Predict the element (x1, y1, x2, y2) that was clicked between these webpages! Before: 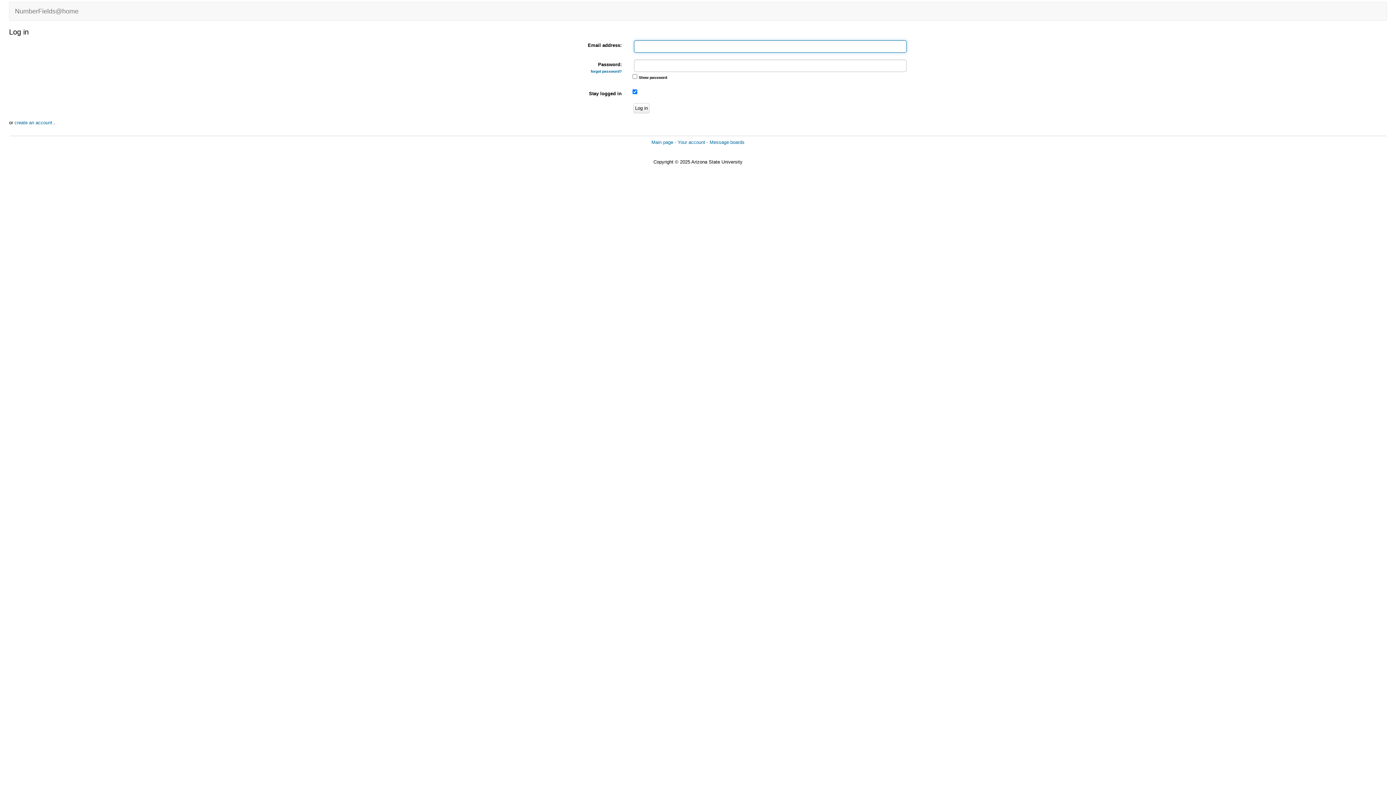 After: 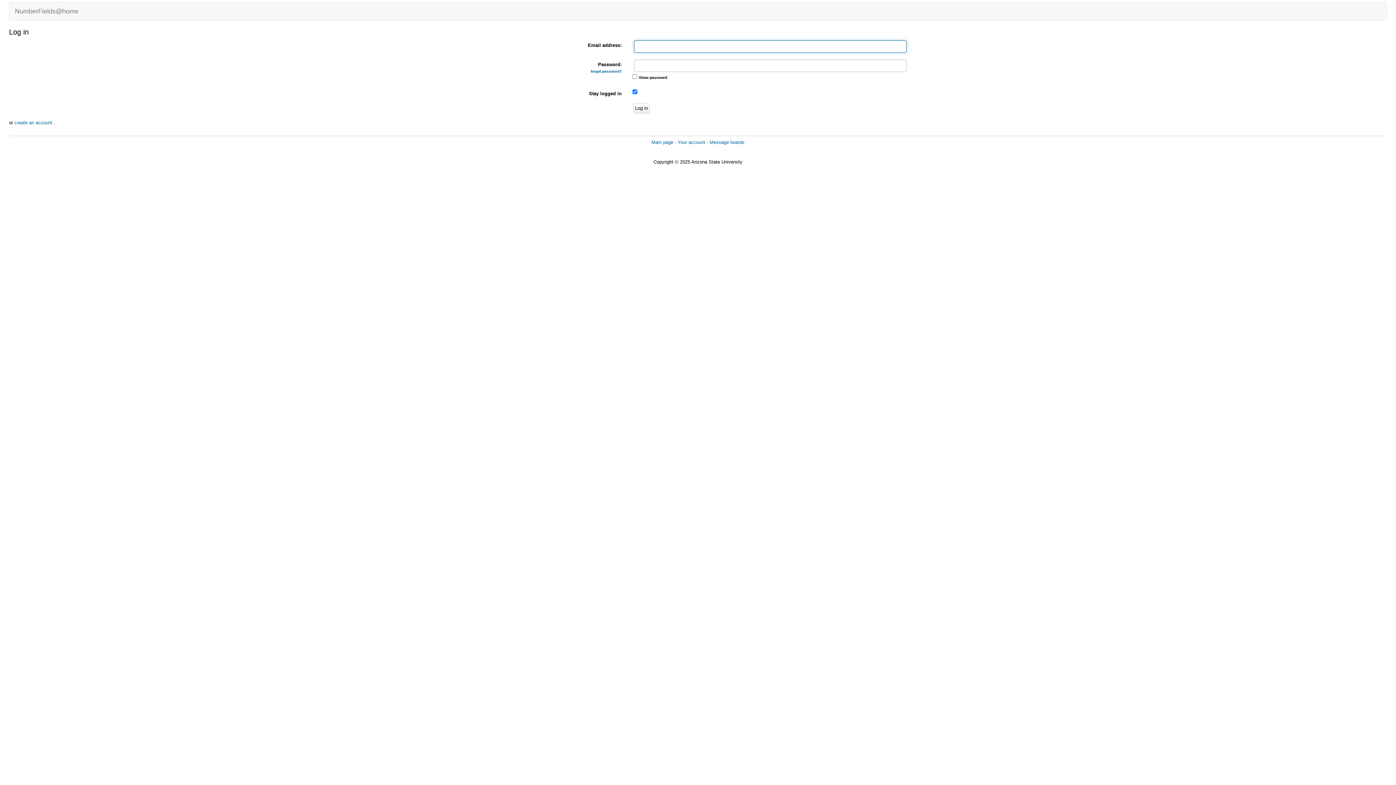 Action: bbox: (677, 139, 705, 145) label: Your account